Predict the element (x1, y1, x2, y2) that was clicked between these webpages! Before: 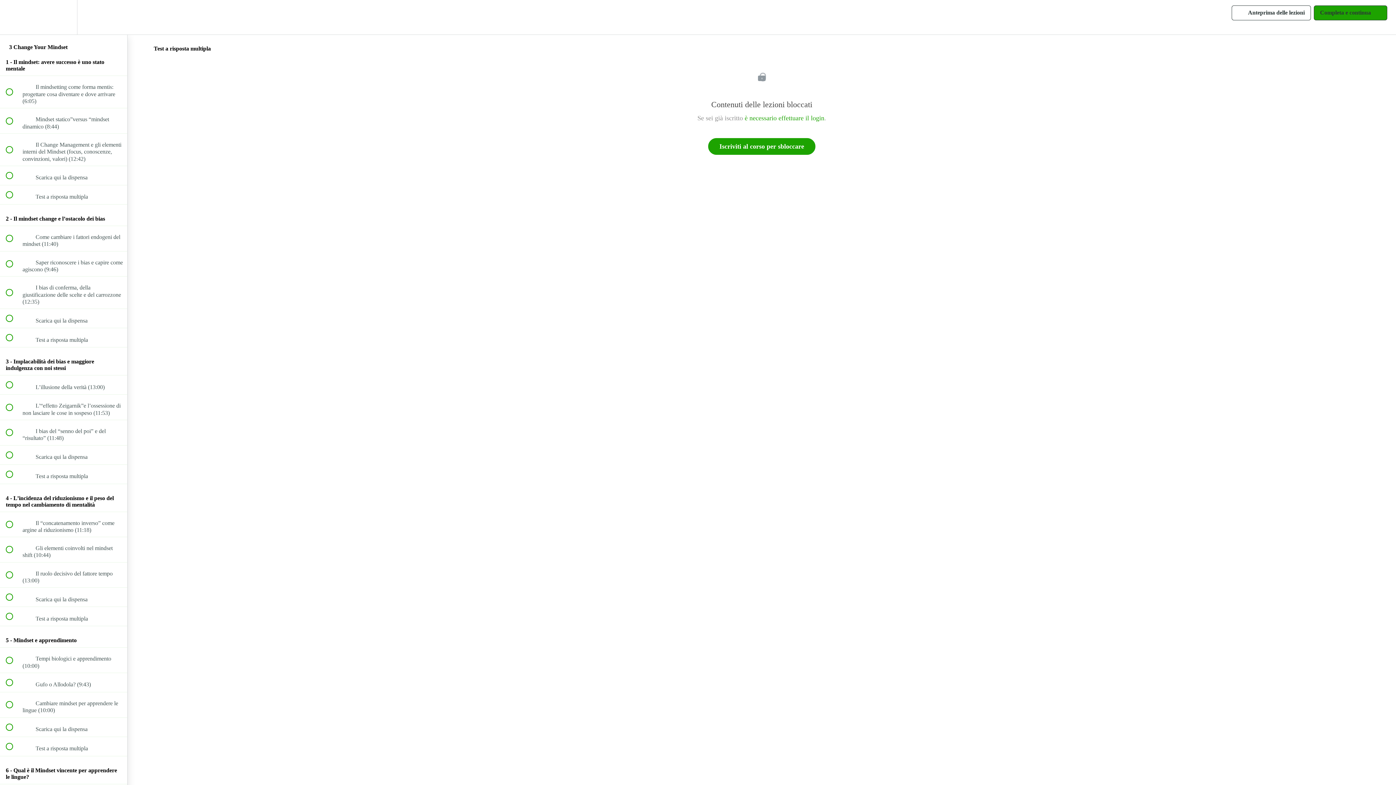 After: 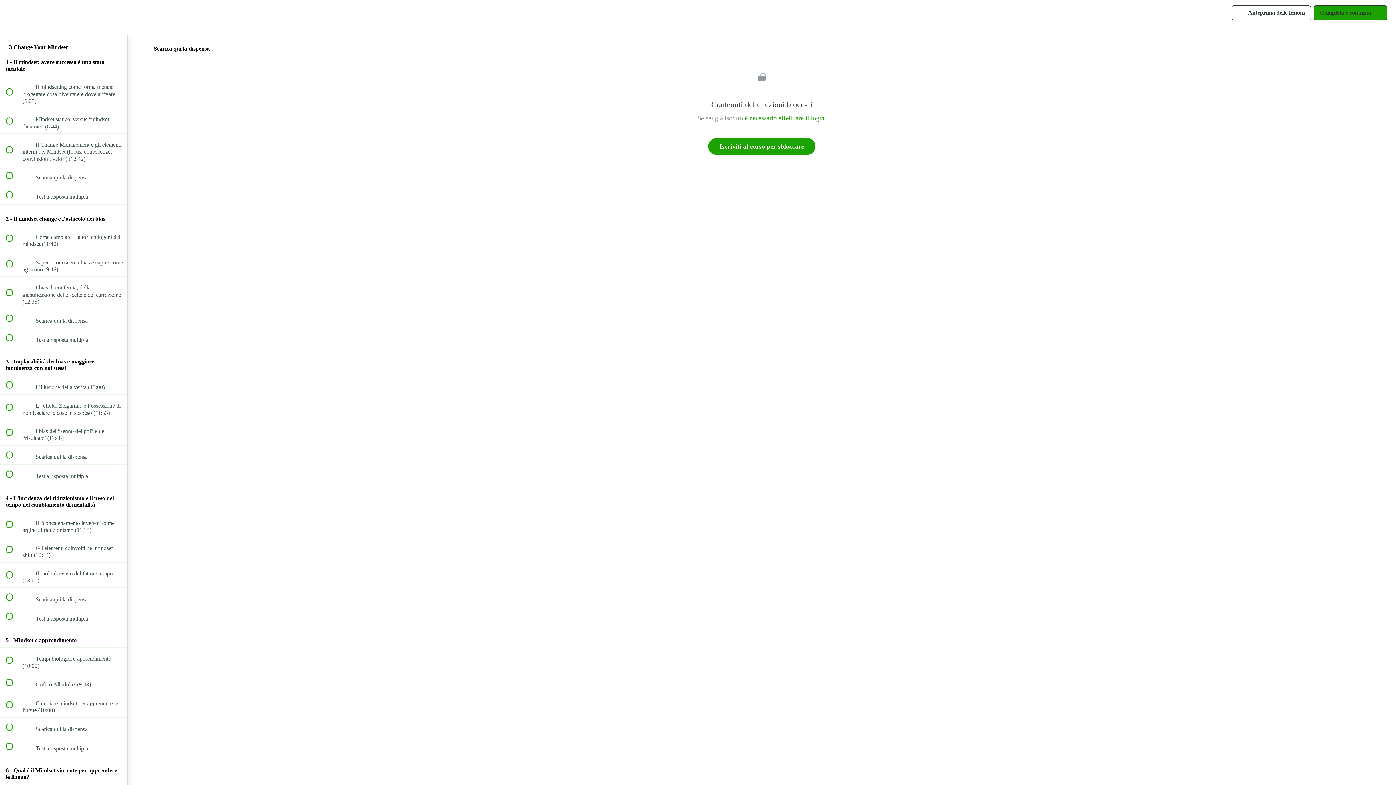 Action: bbox: (0, 588, 127, 607) label:  
 Scarica qui la dispensa